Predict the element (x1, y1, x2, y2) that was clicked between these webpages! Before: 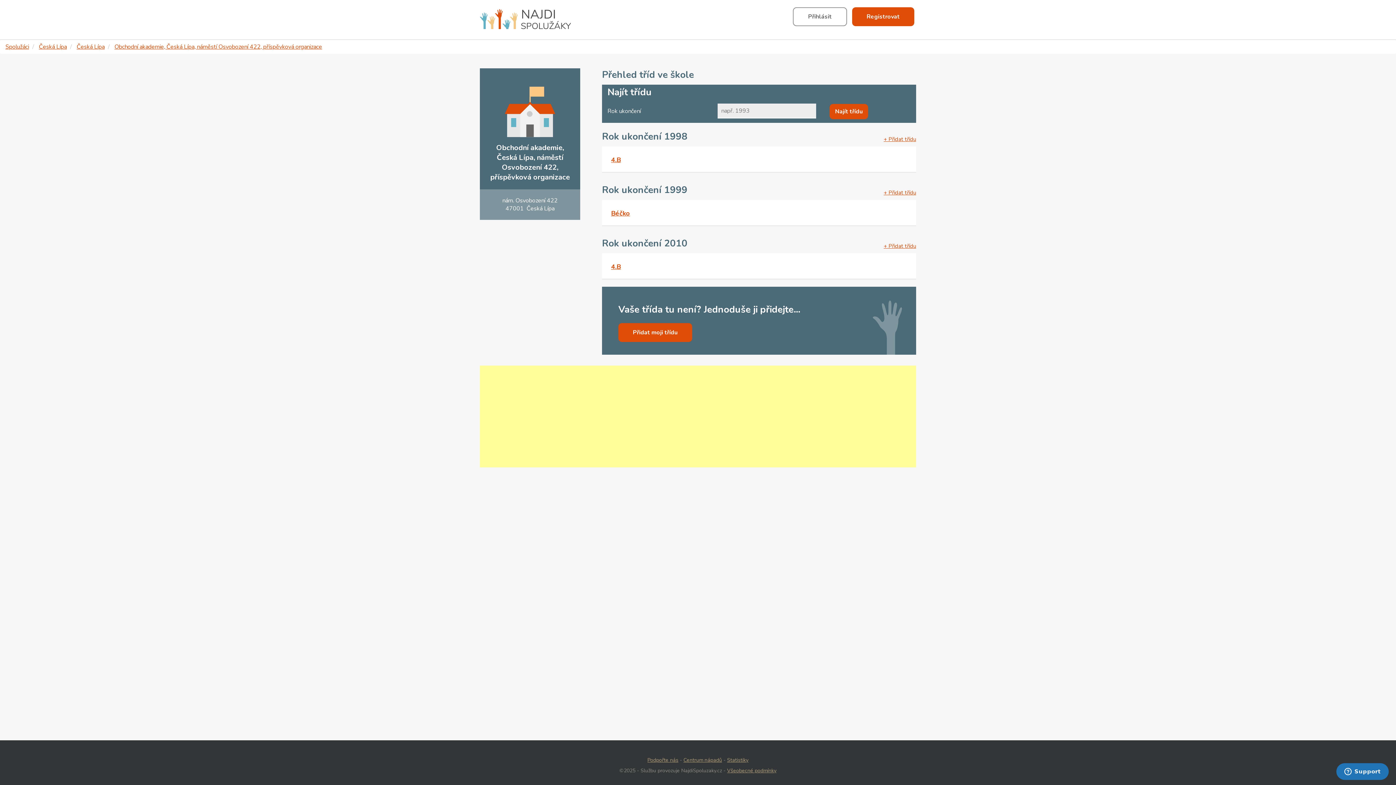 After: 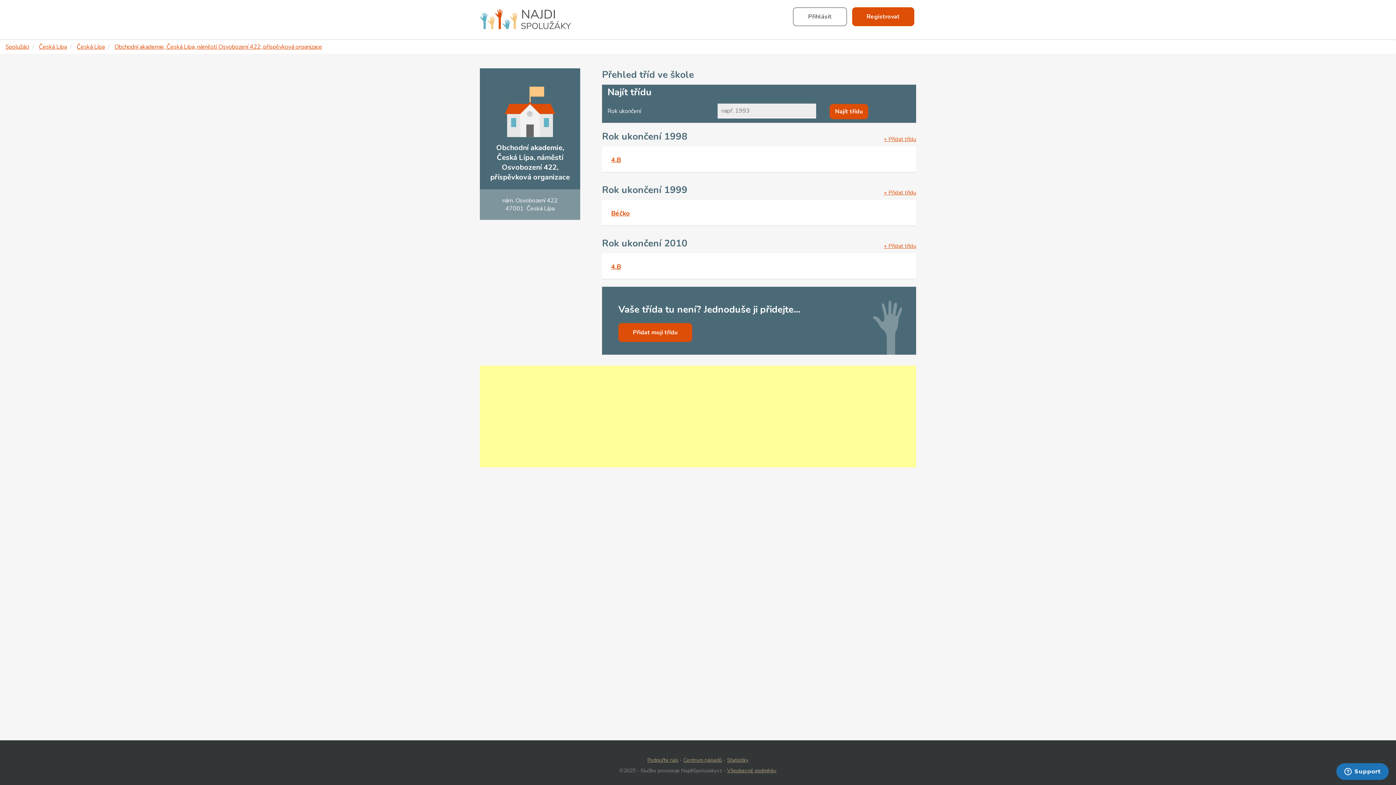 Action: label: Obchodní akademie, Česká Lípa, náměstí Osvobození 422, příspěvková organizace bbox: (114, 42, 322, 50)